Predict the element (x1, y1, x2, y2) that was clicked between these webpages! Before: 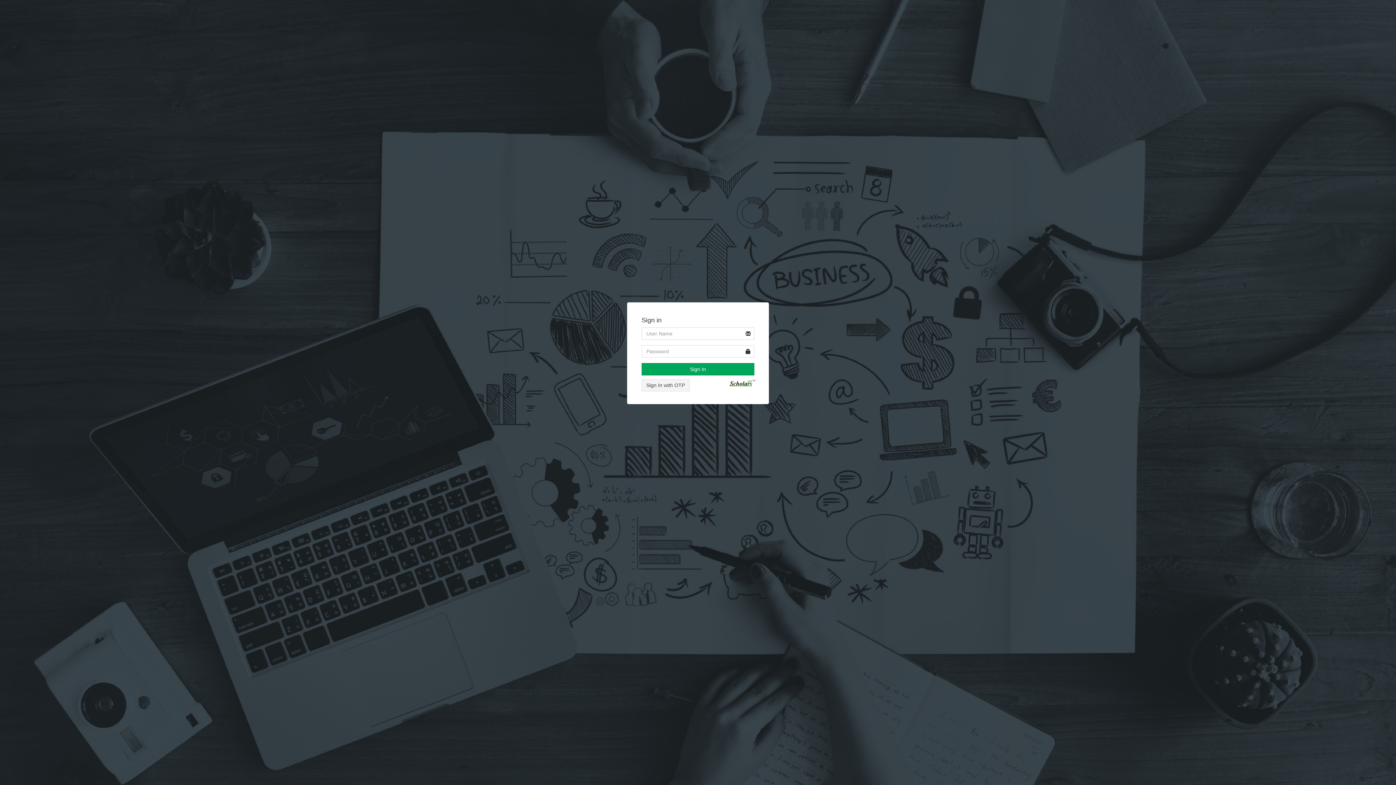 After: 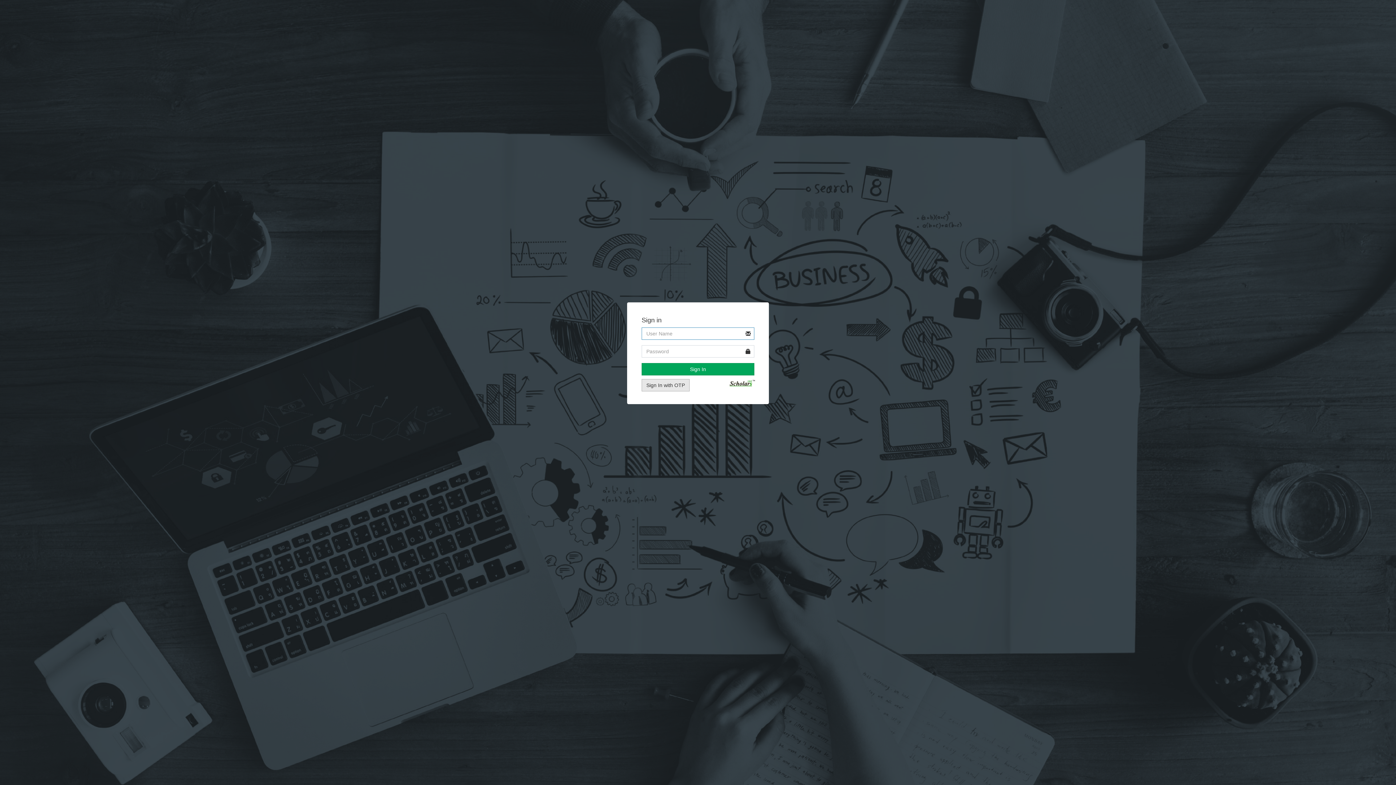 Action: bbox: (641, 379, 689, 391) label: Sign In with OTP